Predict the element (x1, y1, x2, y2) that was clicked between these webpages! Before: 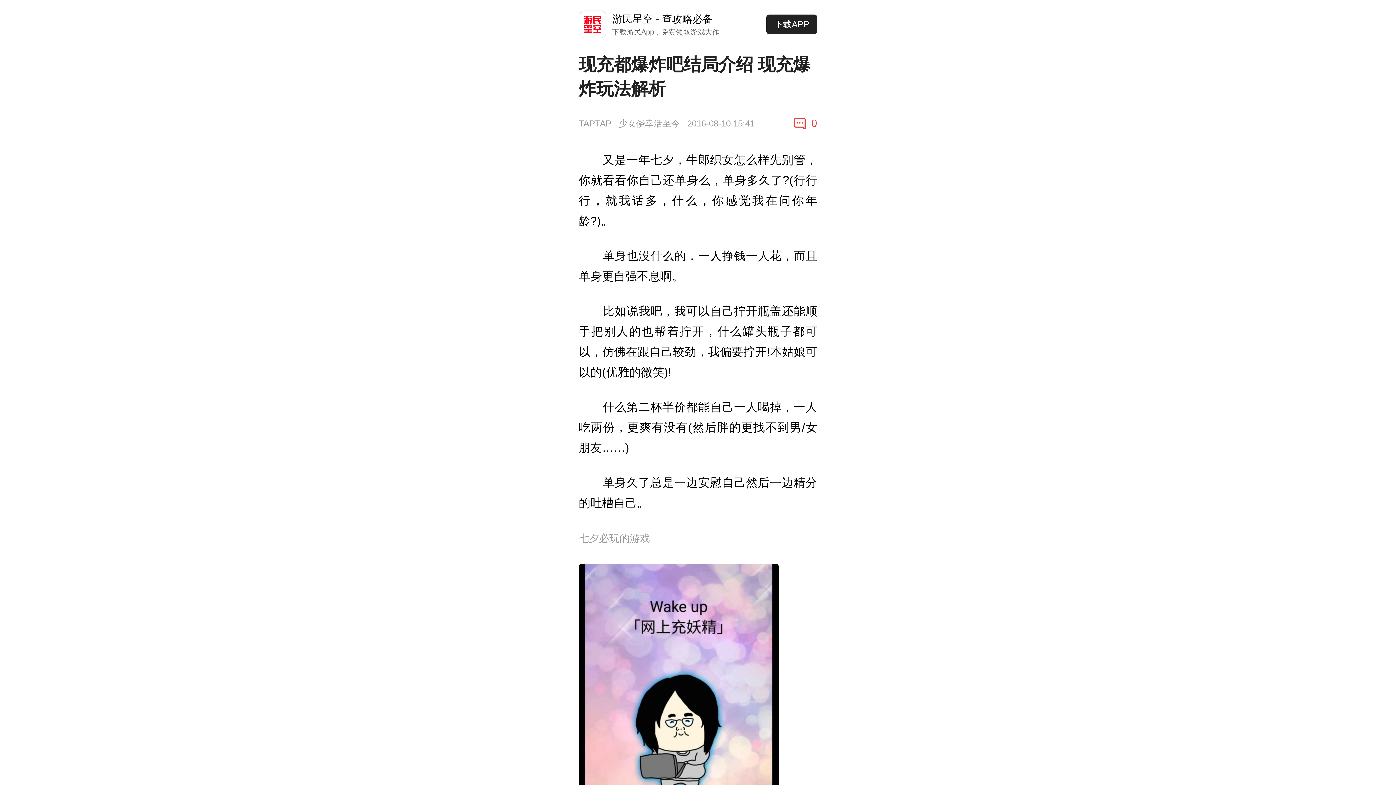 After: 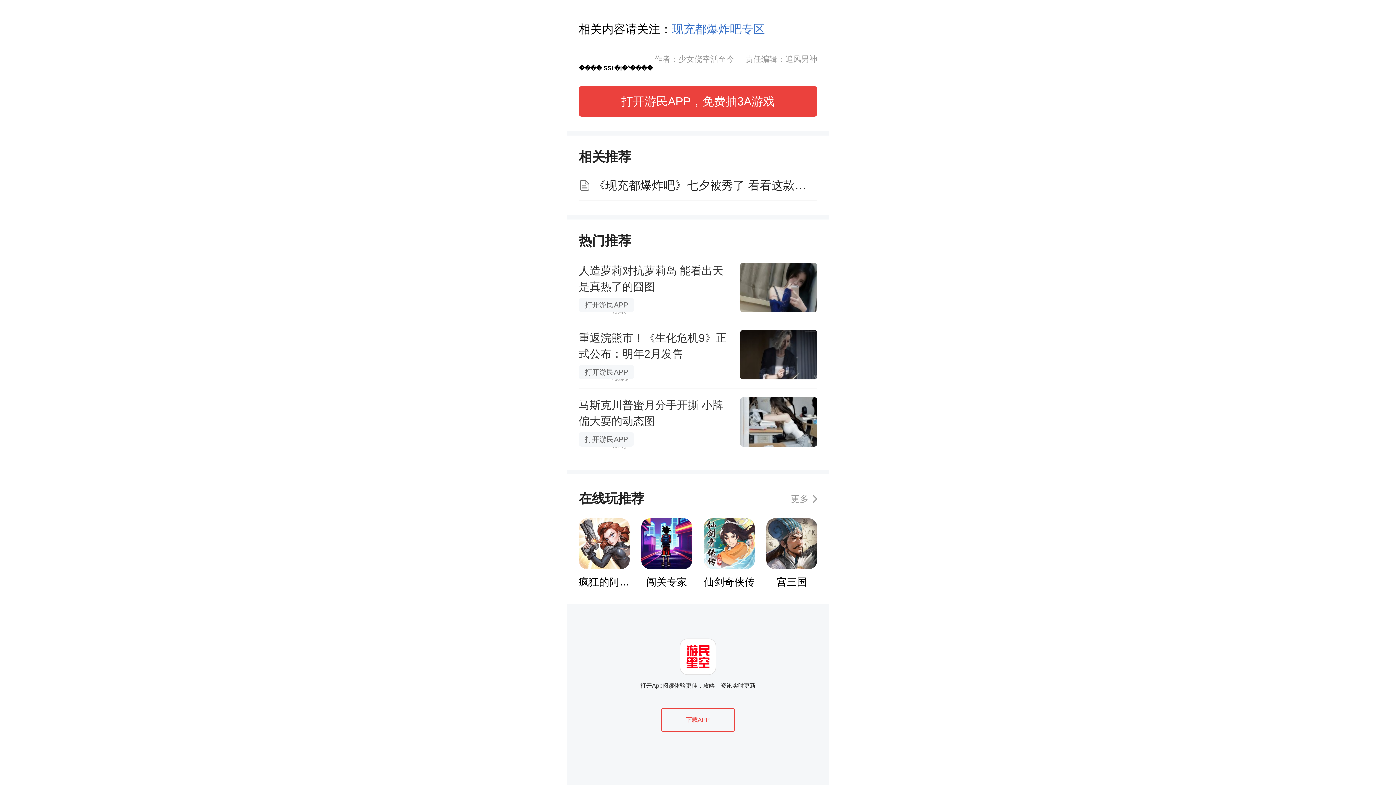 Action: label: 0 bbox: (794, 117, 817, 129)